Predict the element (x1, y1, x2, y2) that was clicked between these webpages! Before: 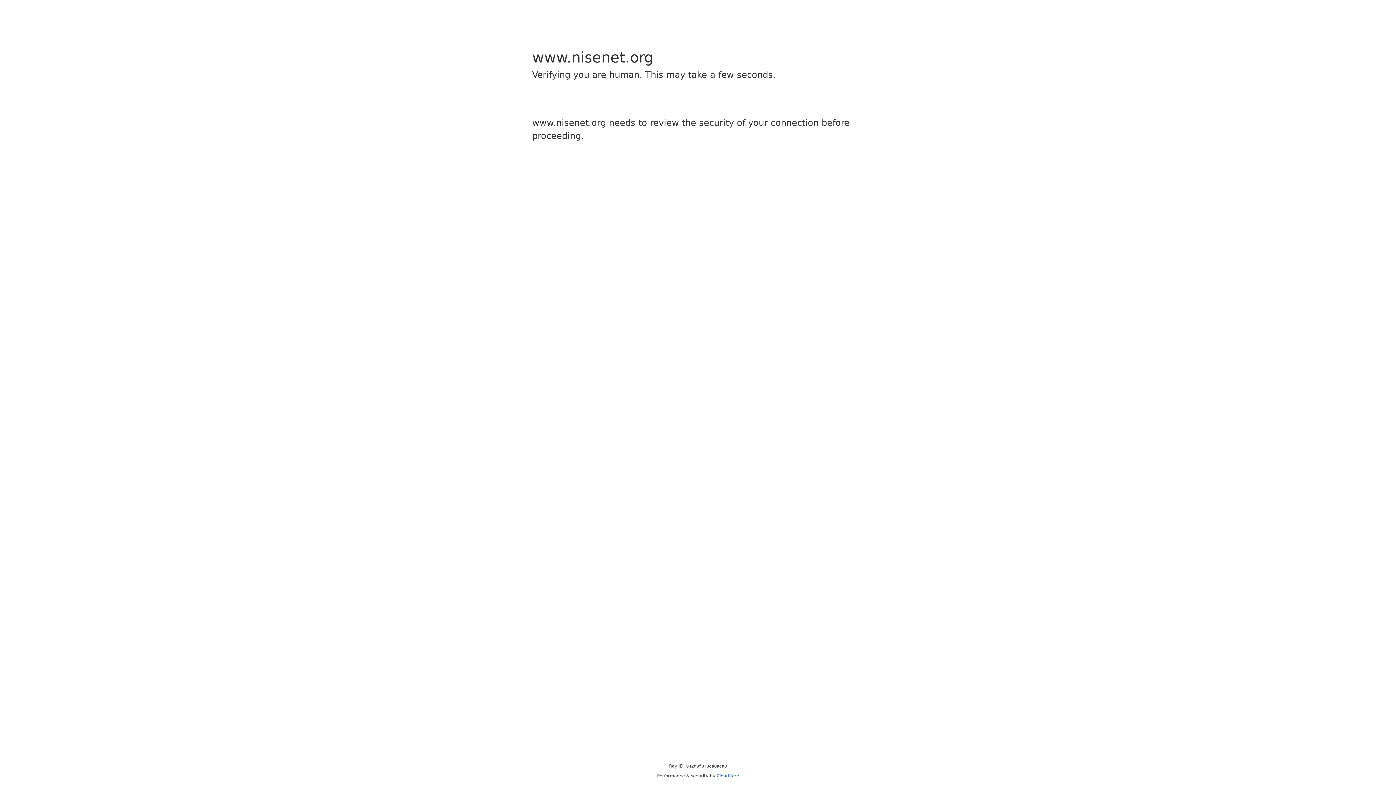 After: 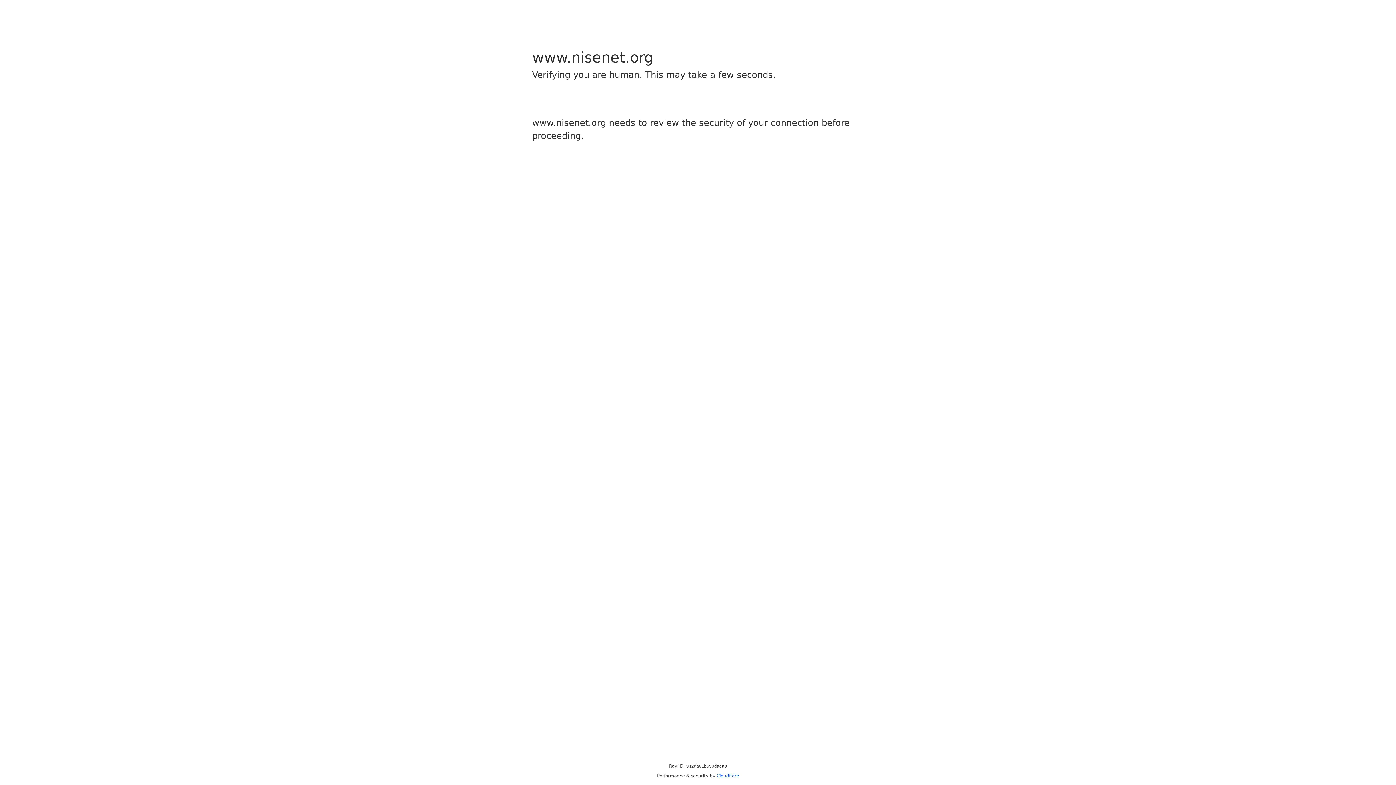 Action: bbox: (716, 773, 739, 778) label: Cloudflare